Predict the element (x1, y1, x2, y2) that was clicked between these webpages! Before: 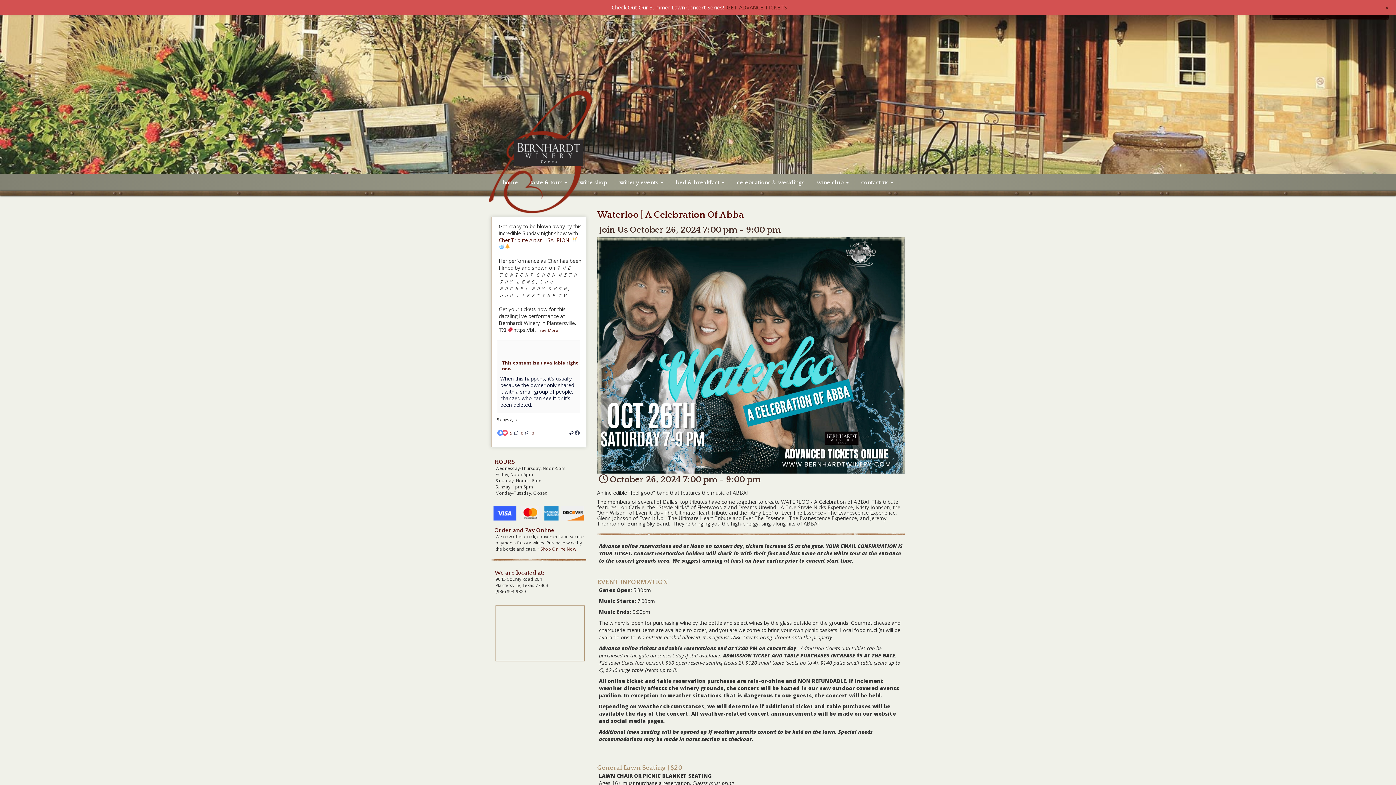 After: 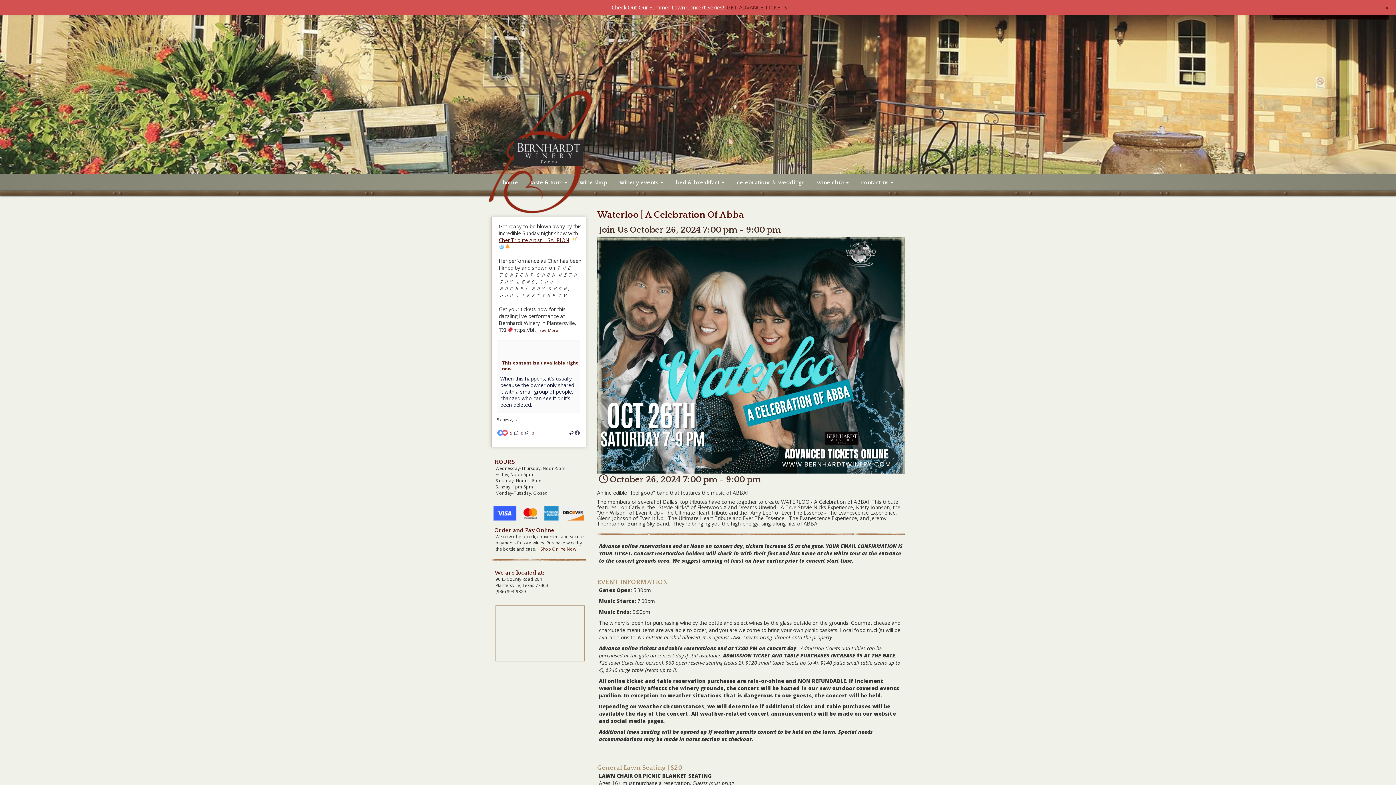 Action: label: Cher Tribute Artist LISA IRION bbox: (498, 236, 569, 243)